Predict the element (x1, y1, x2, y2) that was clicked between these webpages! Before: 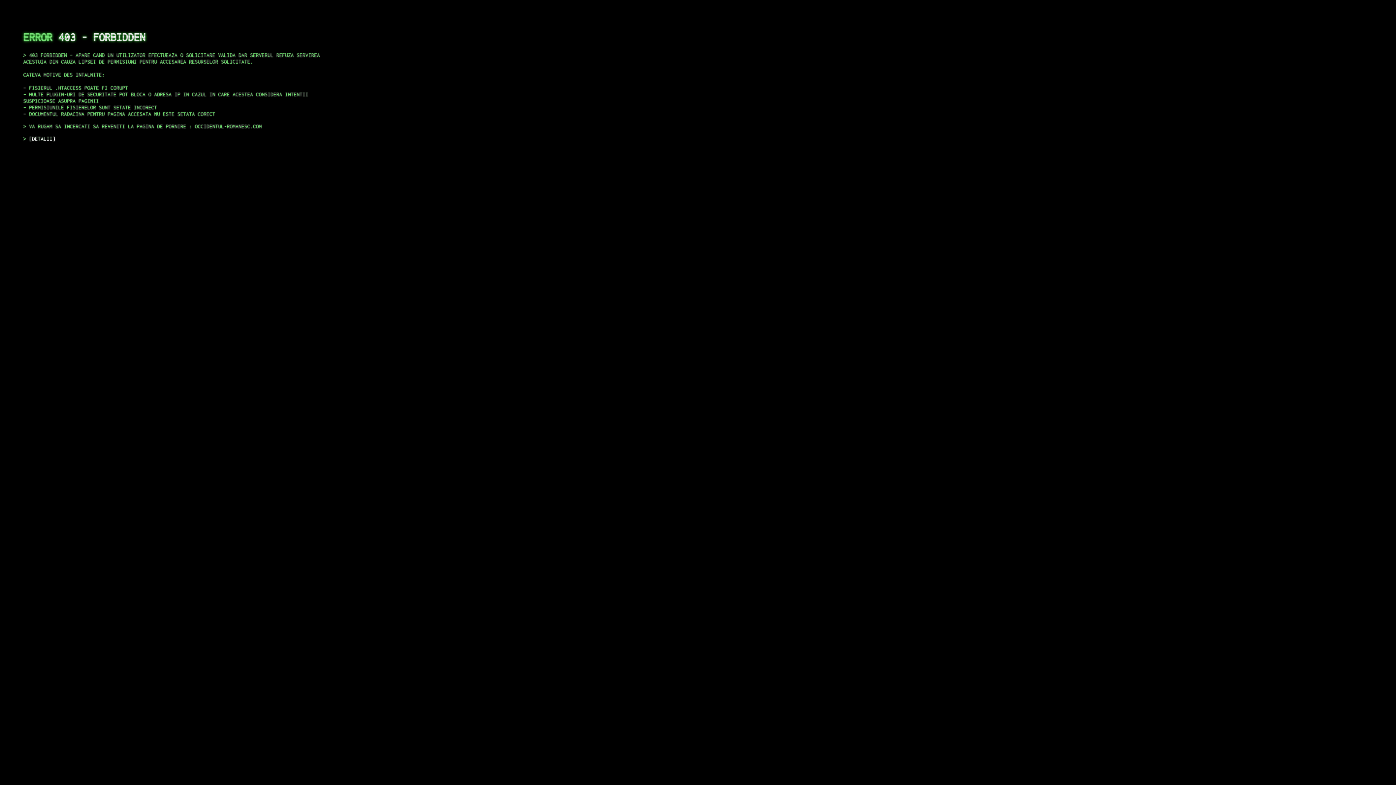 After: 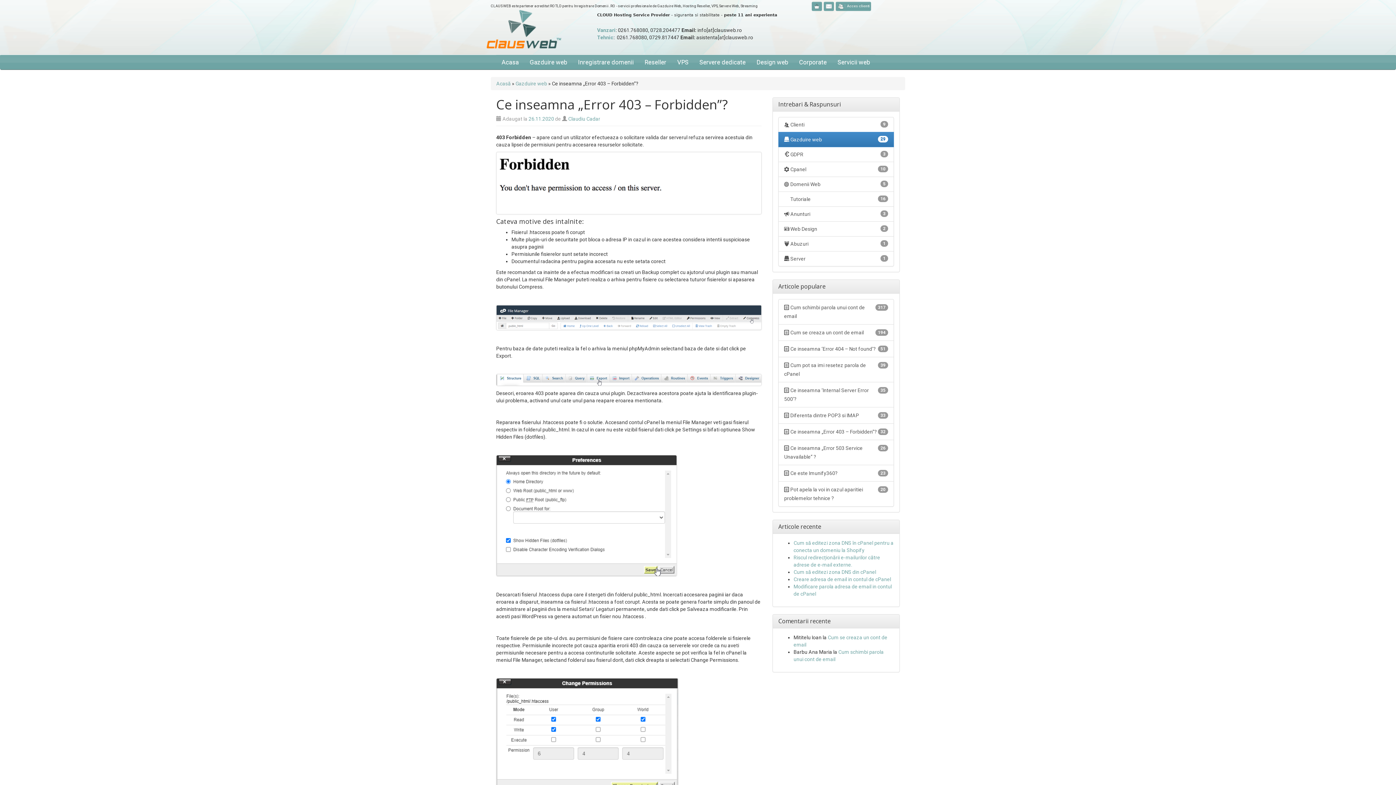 Action: bbox: (29, 135, 55, 141) label: DETALII